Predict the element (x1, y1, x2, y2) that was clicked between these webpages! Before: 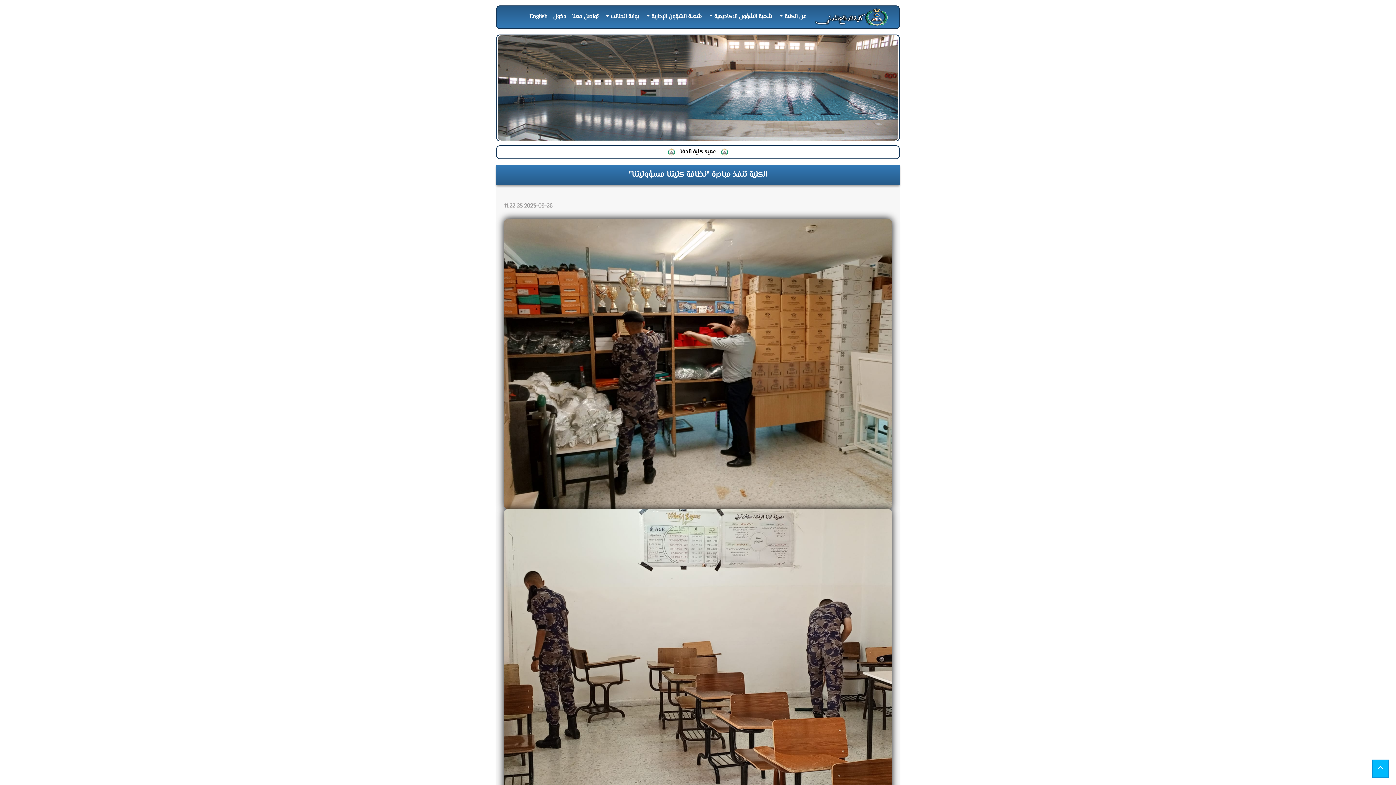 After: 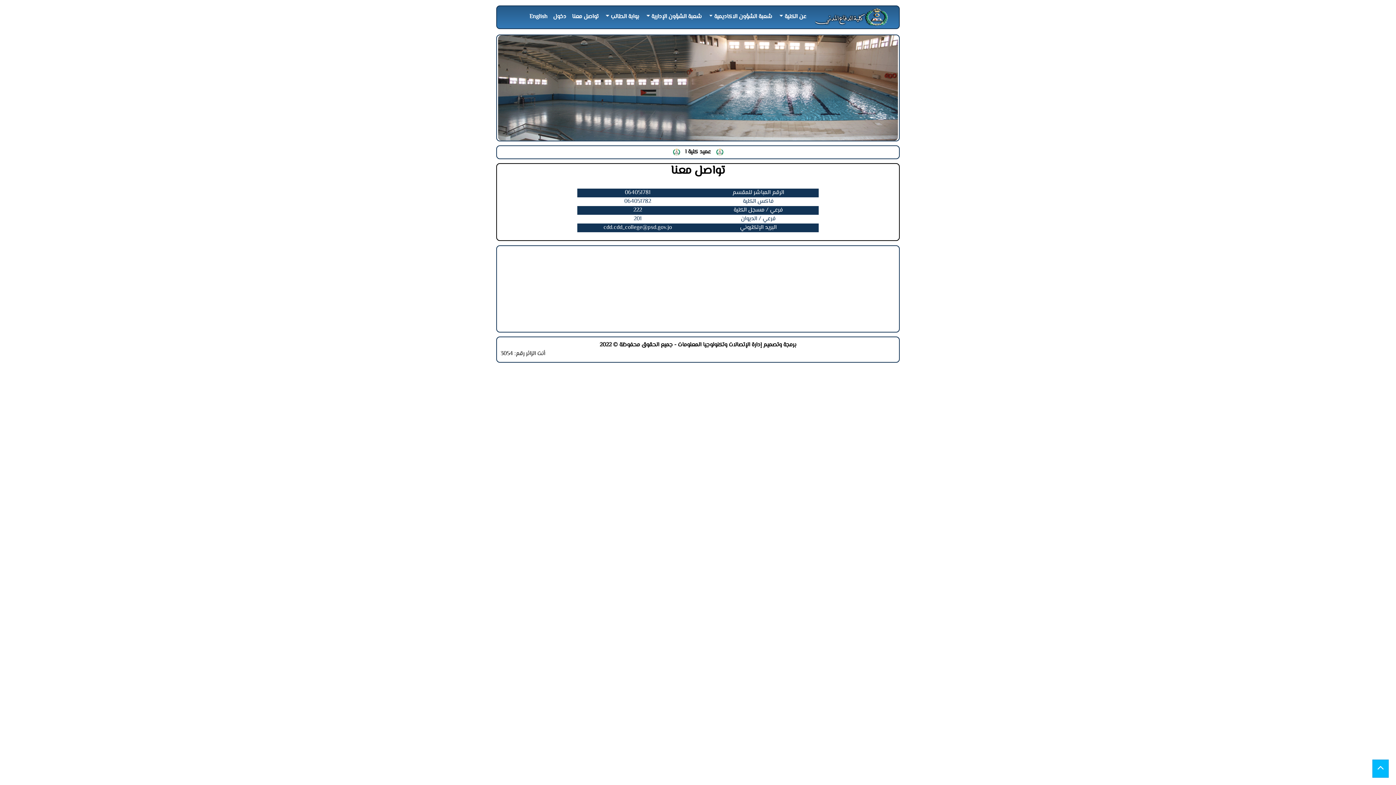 Action: bbox: (569, 9, 601, 24) label: تواصل معنا